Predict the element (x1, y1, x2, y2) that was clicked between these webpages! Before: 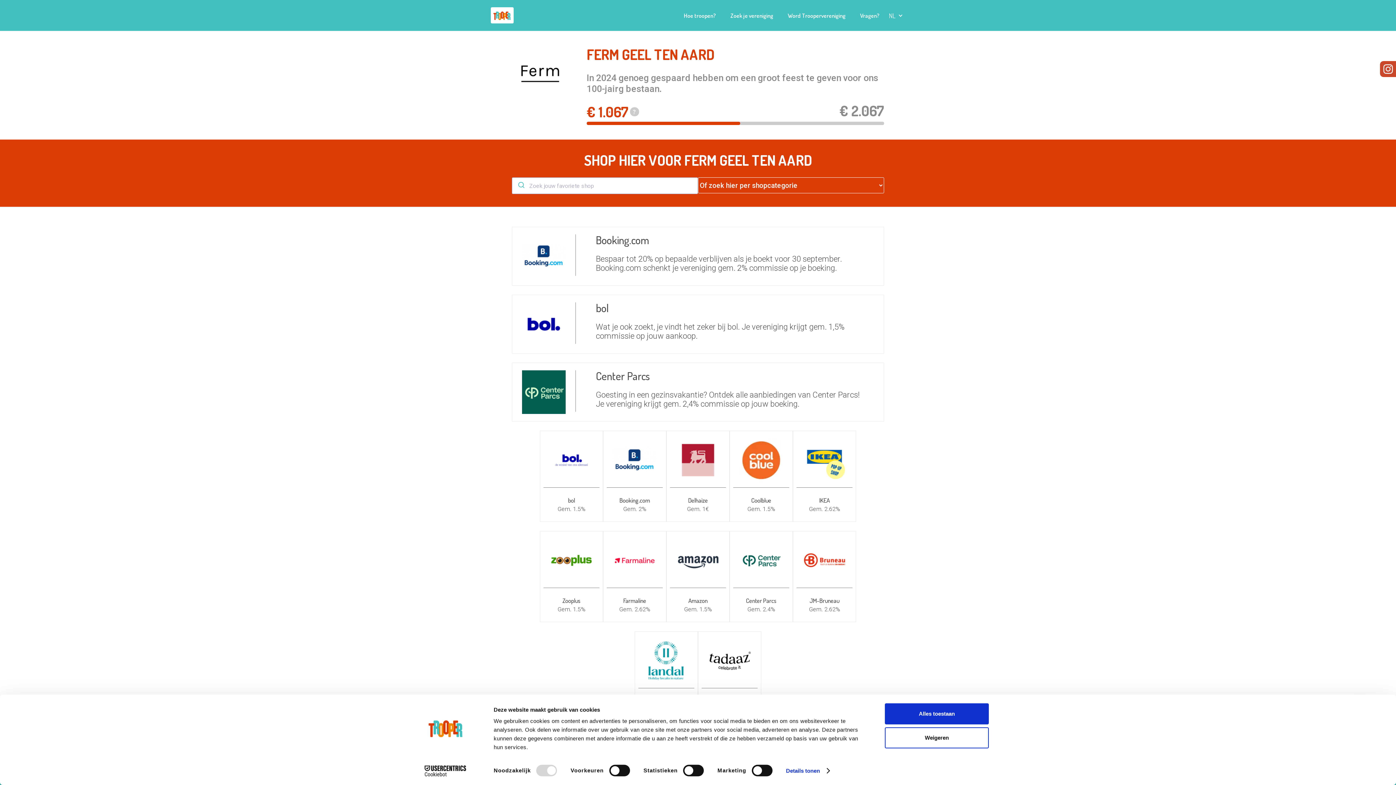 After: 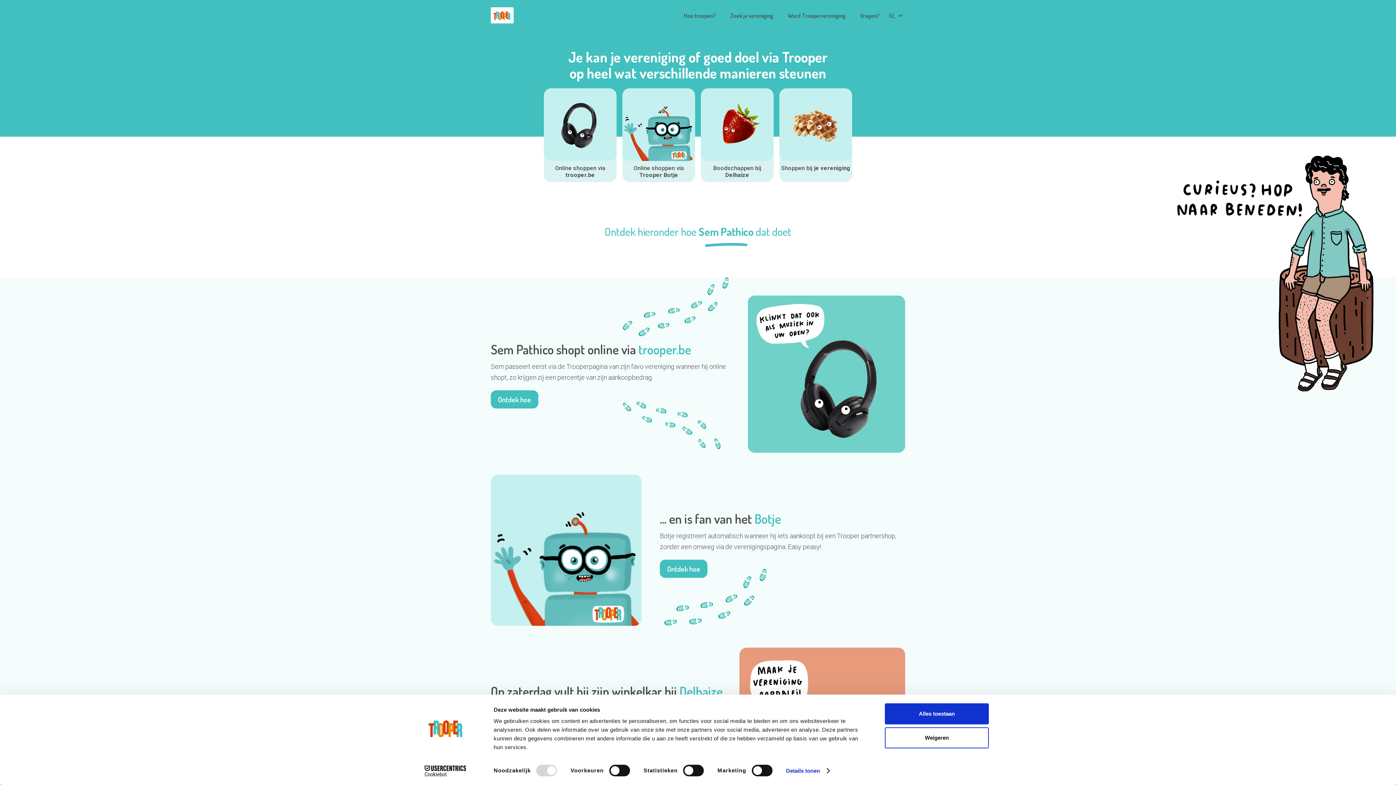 Action: bbox: (676, 8, 723, 22) label: Hoe troopen?